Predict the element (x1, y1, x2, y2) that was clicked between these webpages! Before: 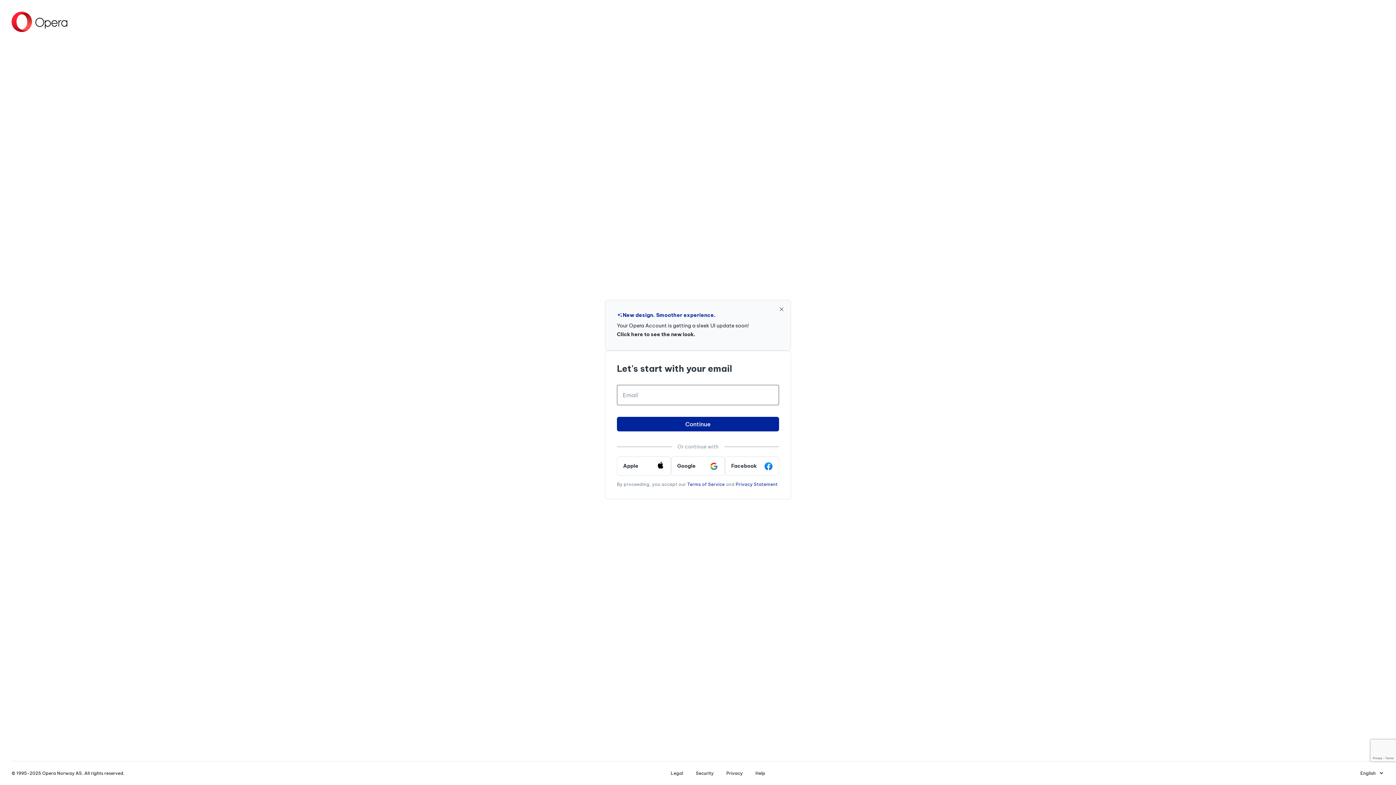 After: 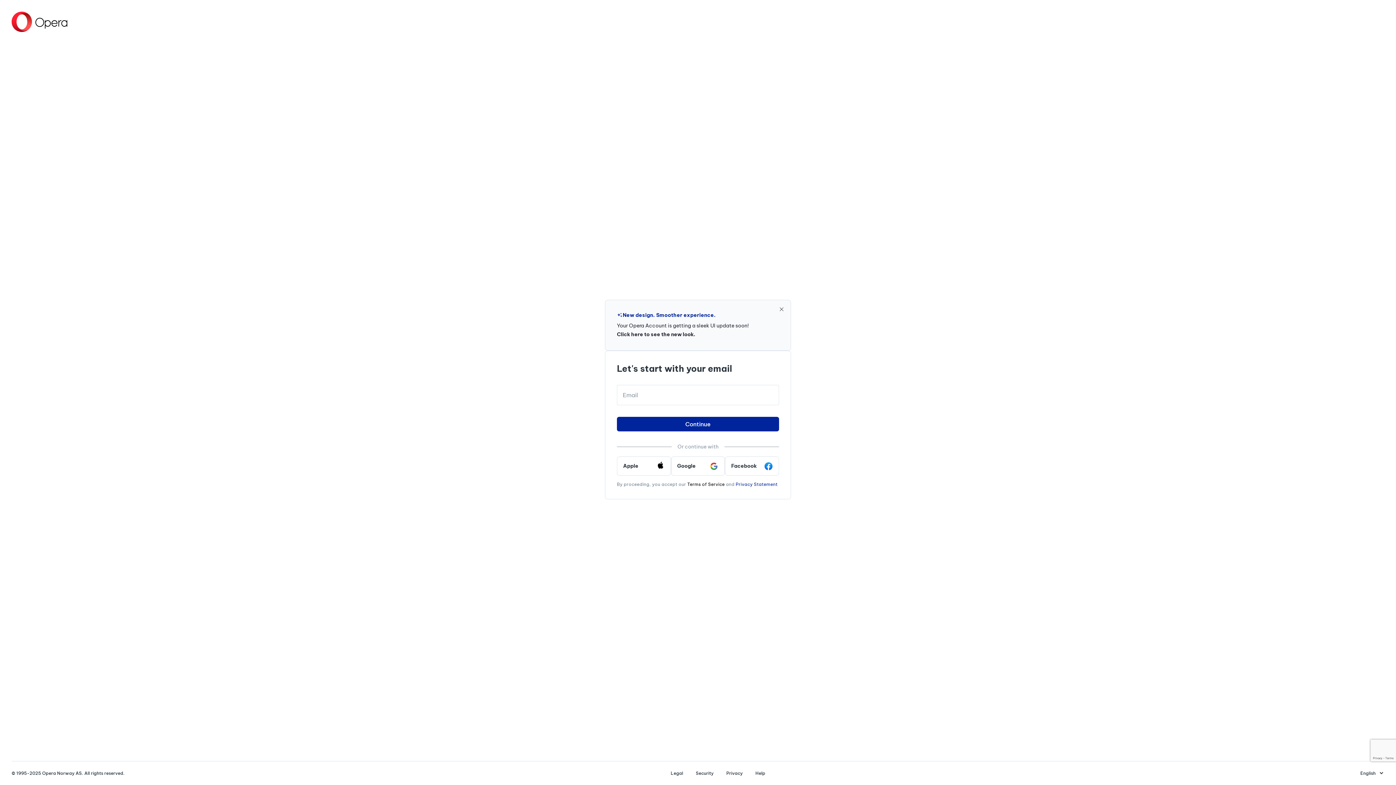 Action: bbox: (687, 481, 724, 487) label: Terms of Service